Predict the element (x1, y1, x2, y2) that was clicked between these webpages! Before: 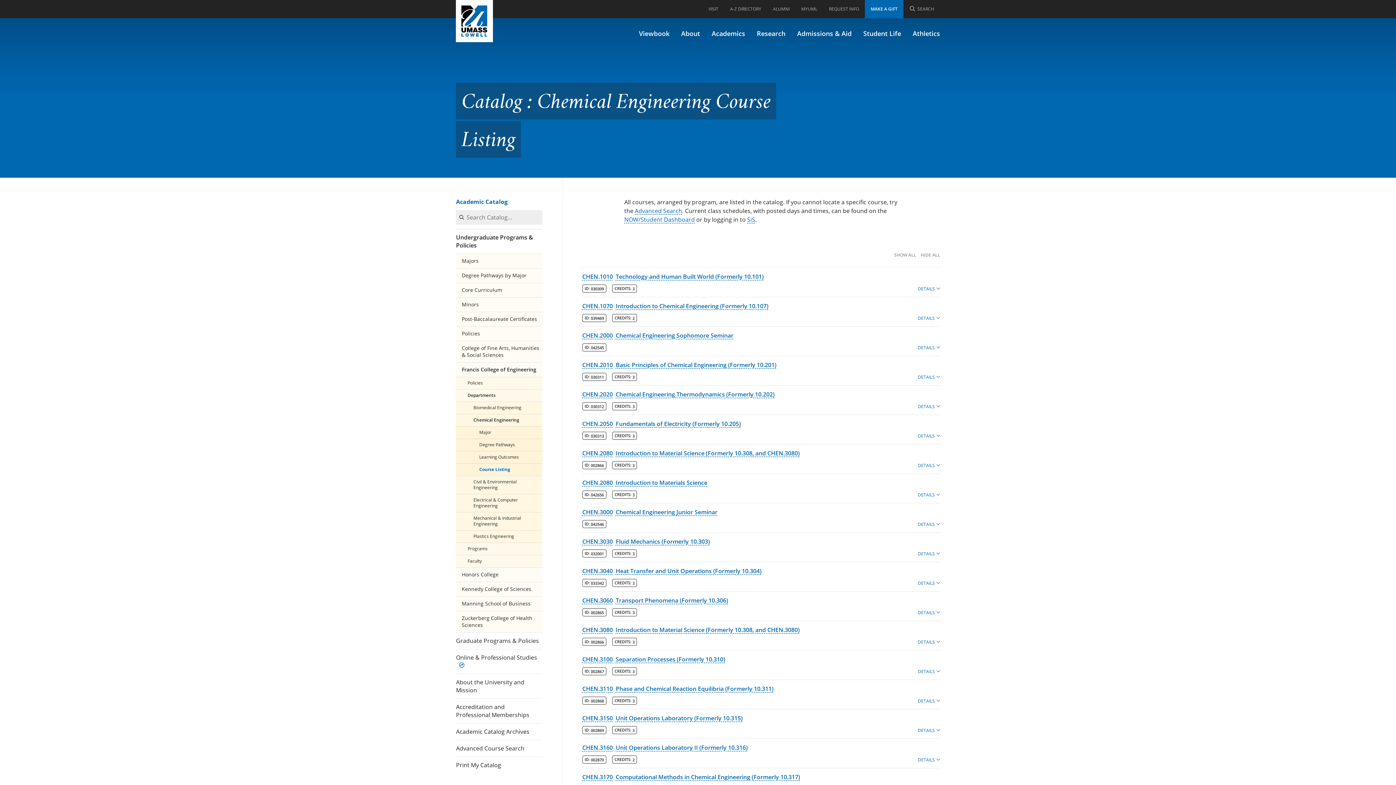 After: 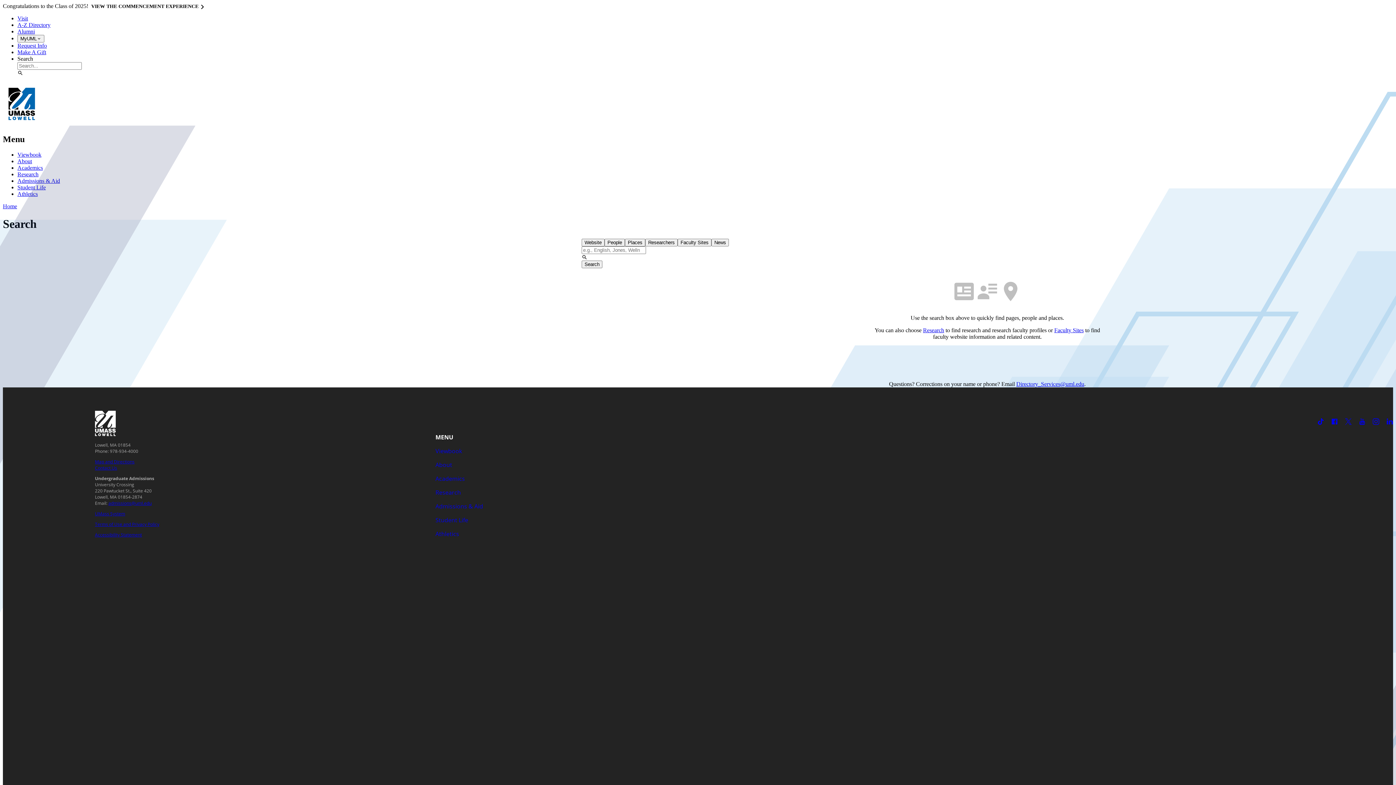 Action: label: Search bbox: (903, 0, 940, 18)